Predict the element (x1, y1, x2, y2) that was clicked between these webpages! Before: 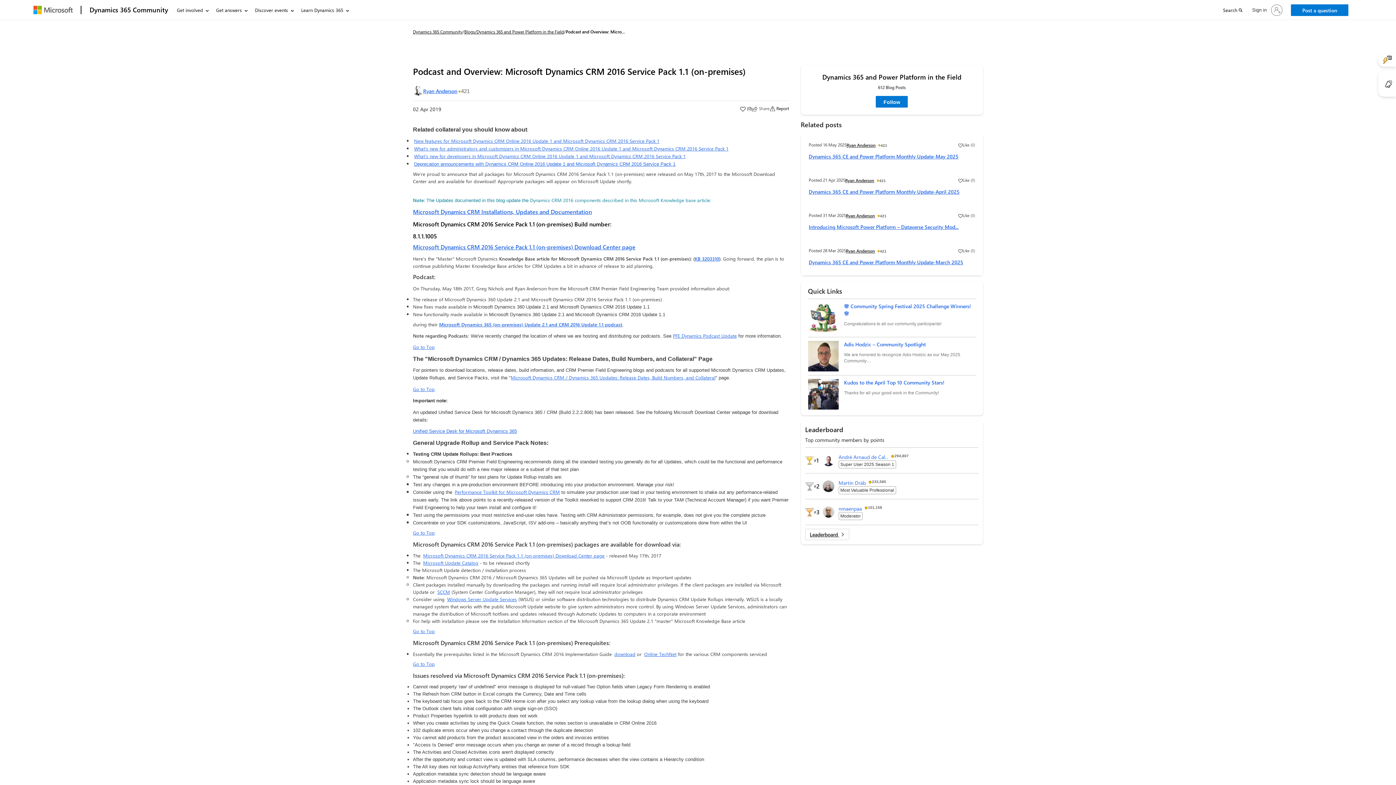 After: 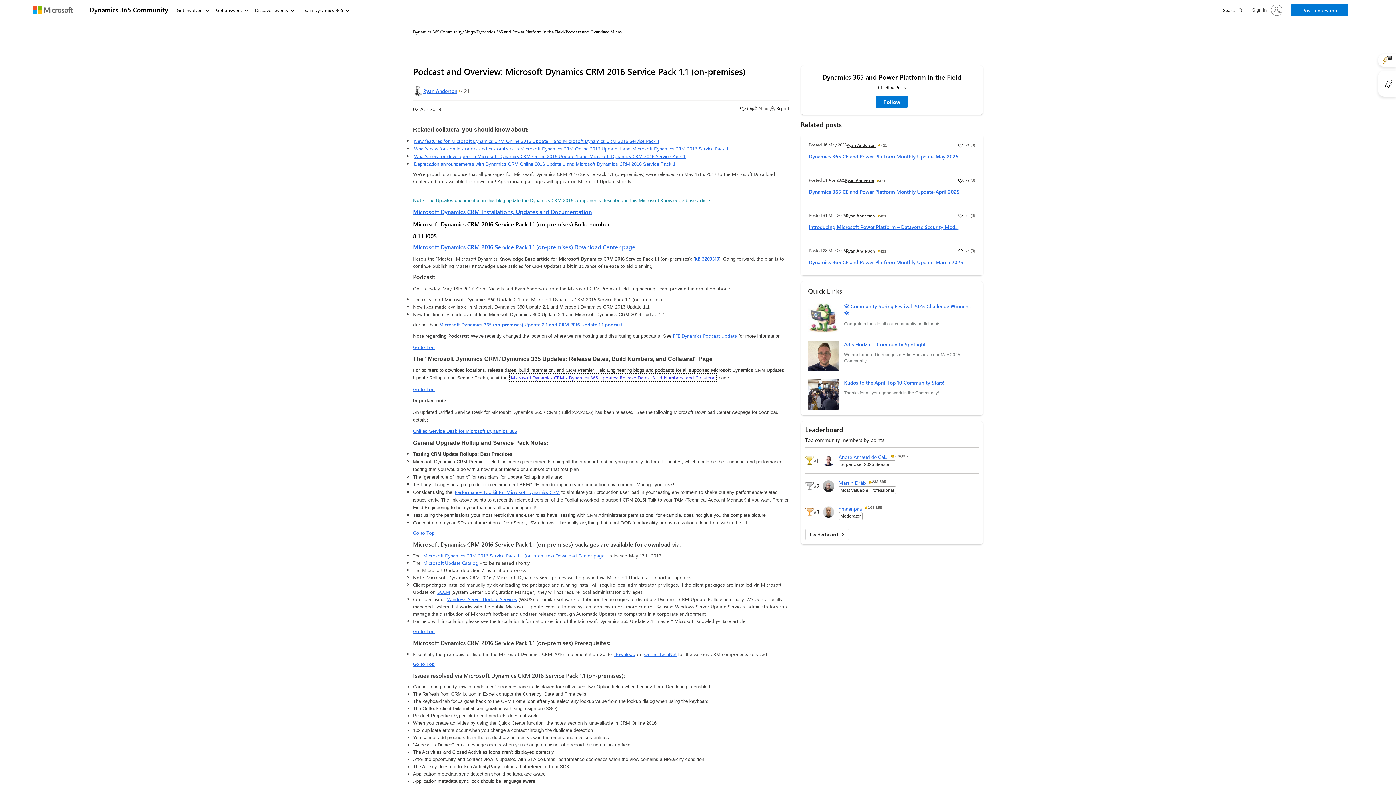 Action: label: Microsoft Dynamics CRM / Dynamics 365 Updates: Release Dates, Build Numbers, and Collateral bbox: (510, 374, 715, 380)